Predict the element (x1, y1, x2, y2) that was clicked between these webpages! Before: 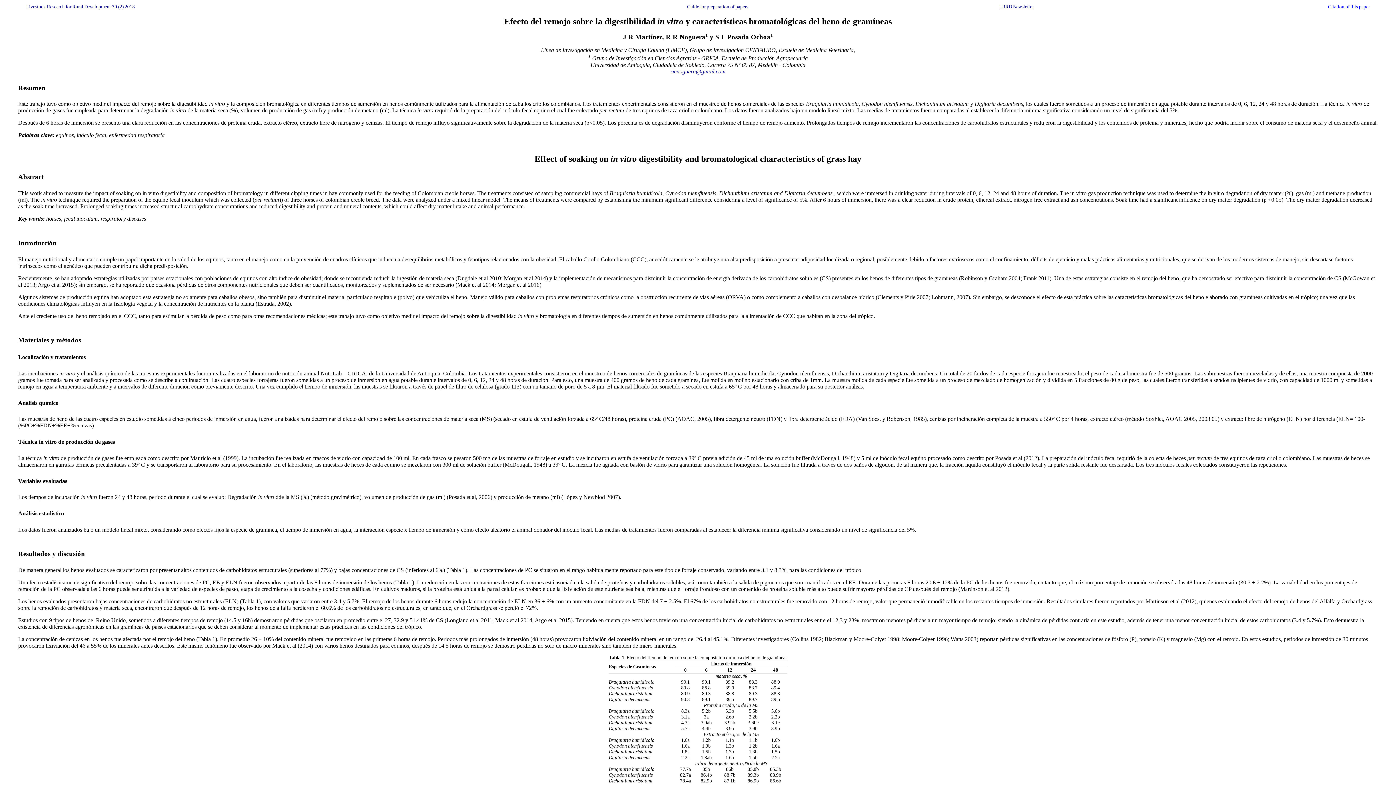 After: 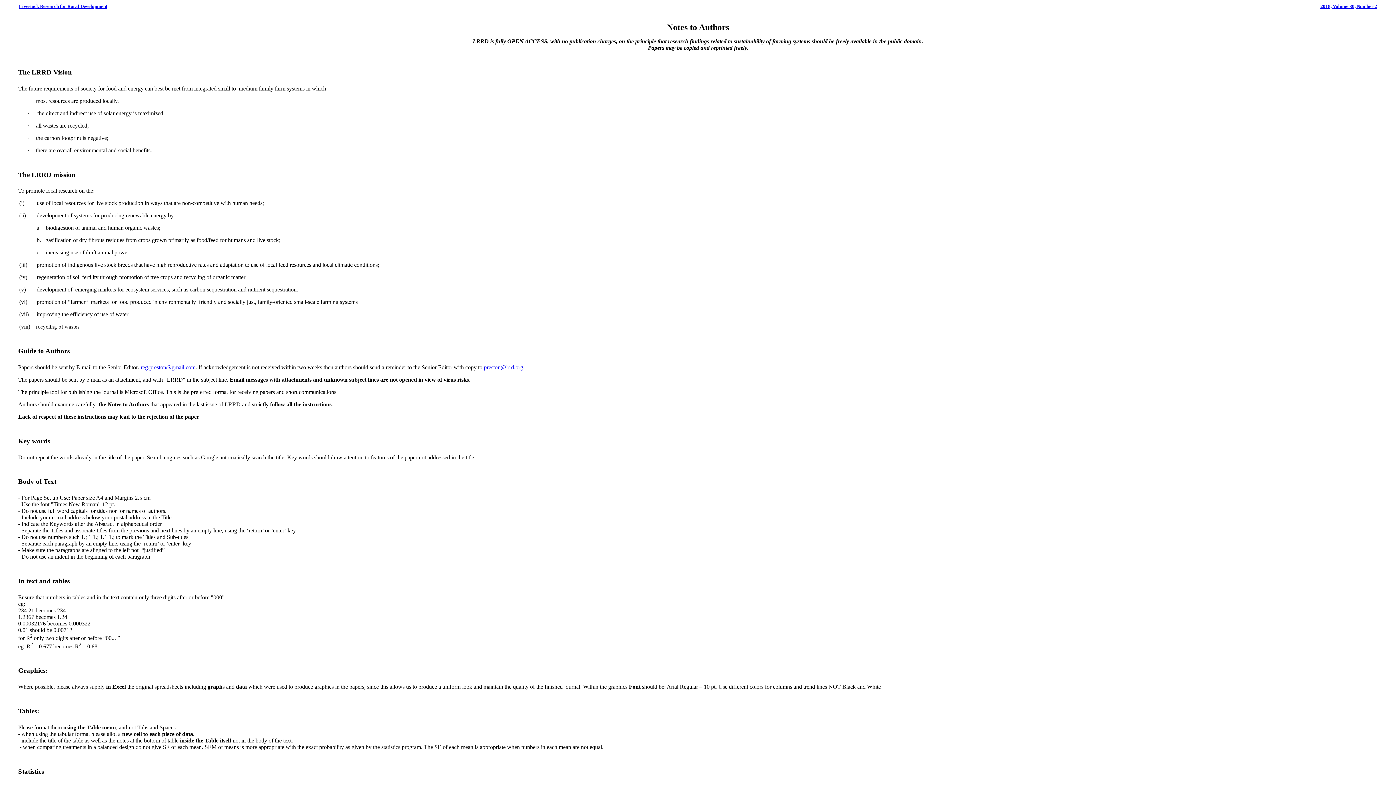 Action: label: Guide for preparation of papers bbox: (687, 4, 748, 9)